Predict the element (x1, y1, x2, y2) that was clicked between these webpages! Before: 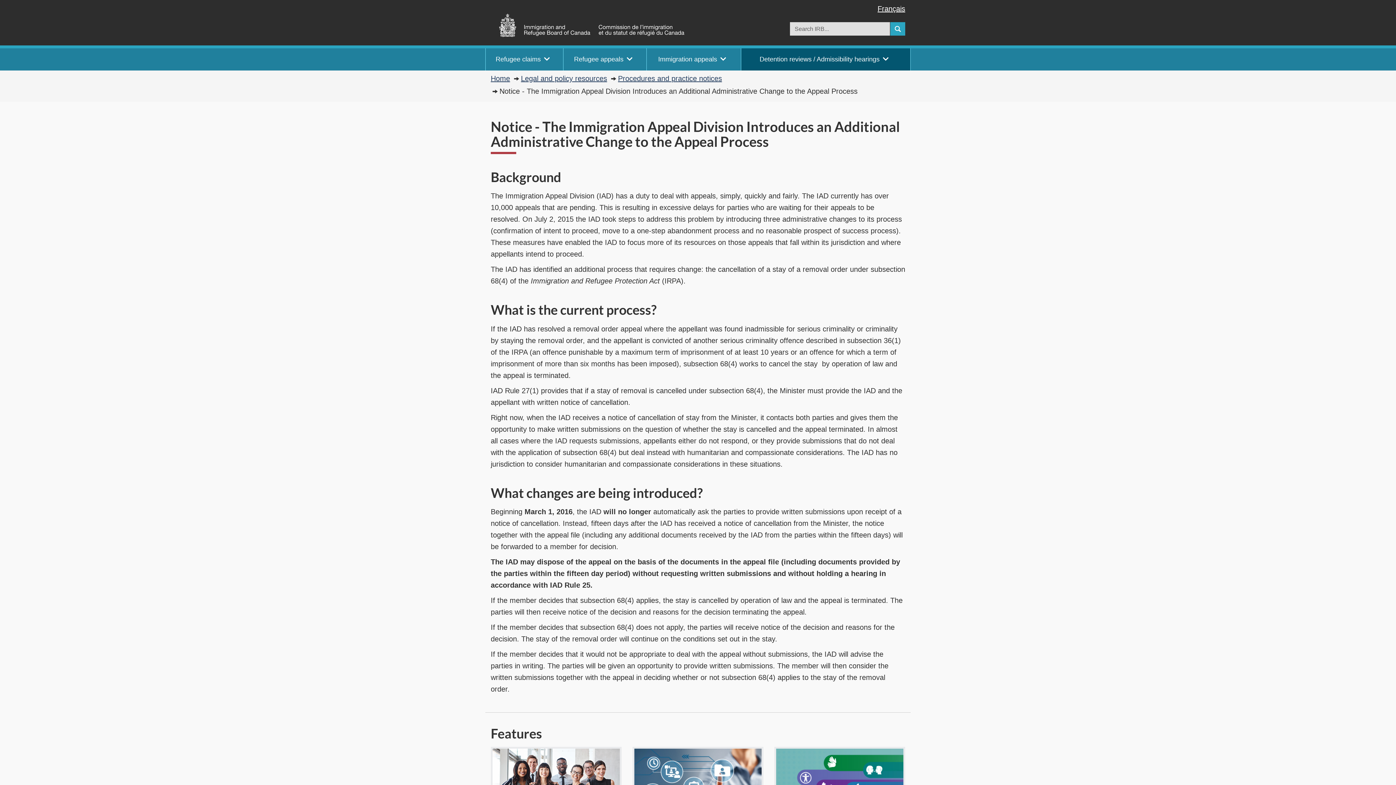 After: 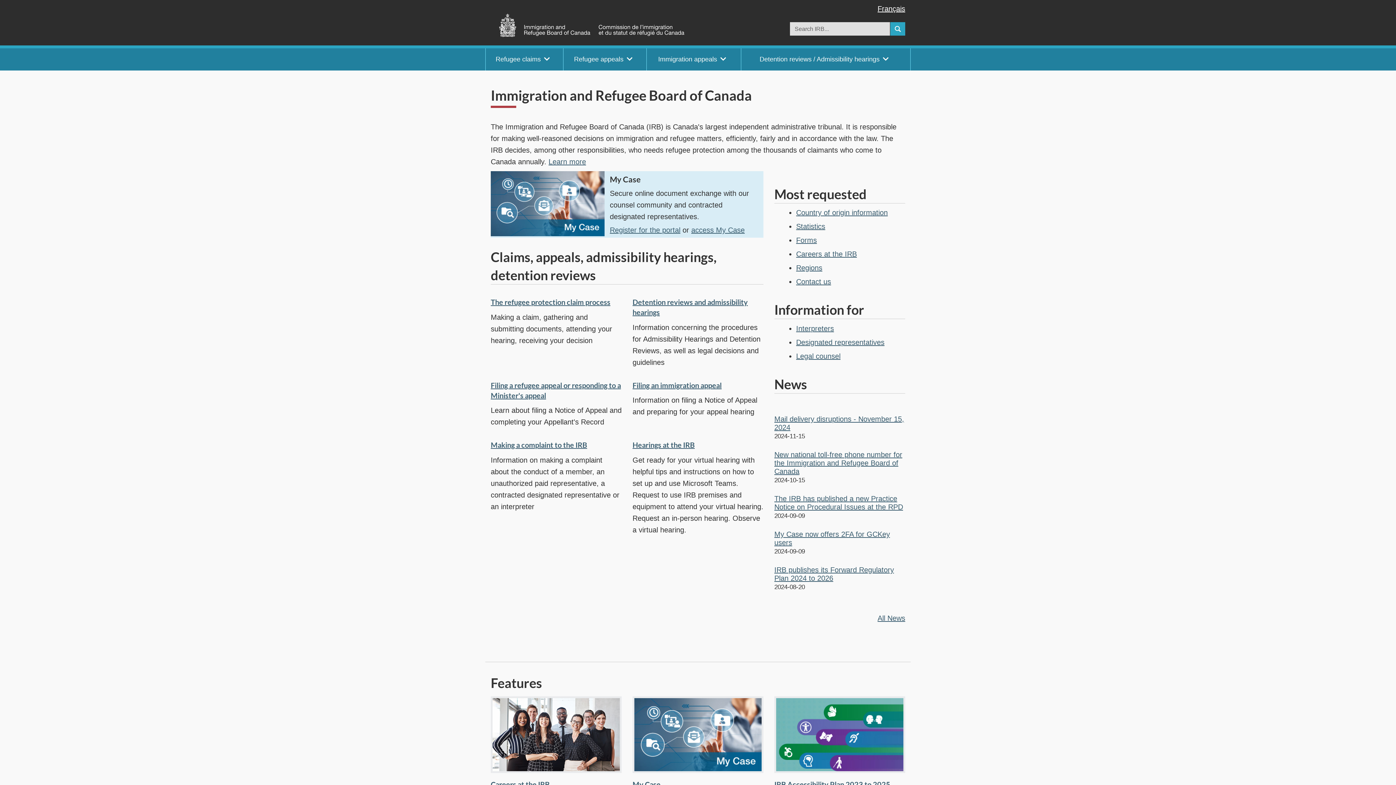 Action: bbox: (490, 13, 692, 37)